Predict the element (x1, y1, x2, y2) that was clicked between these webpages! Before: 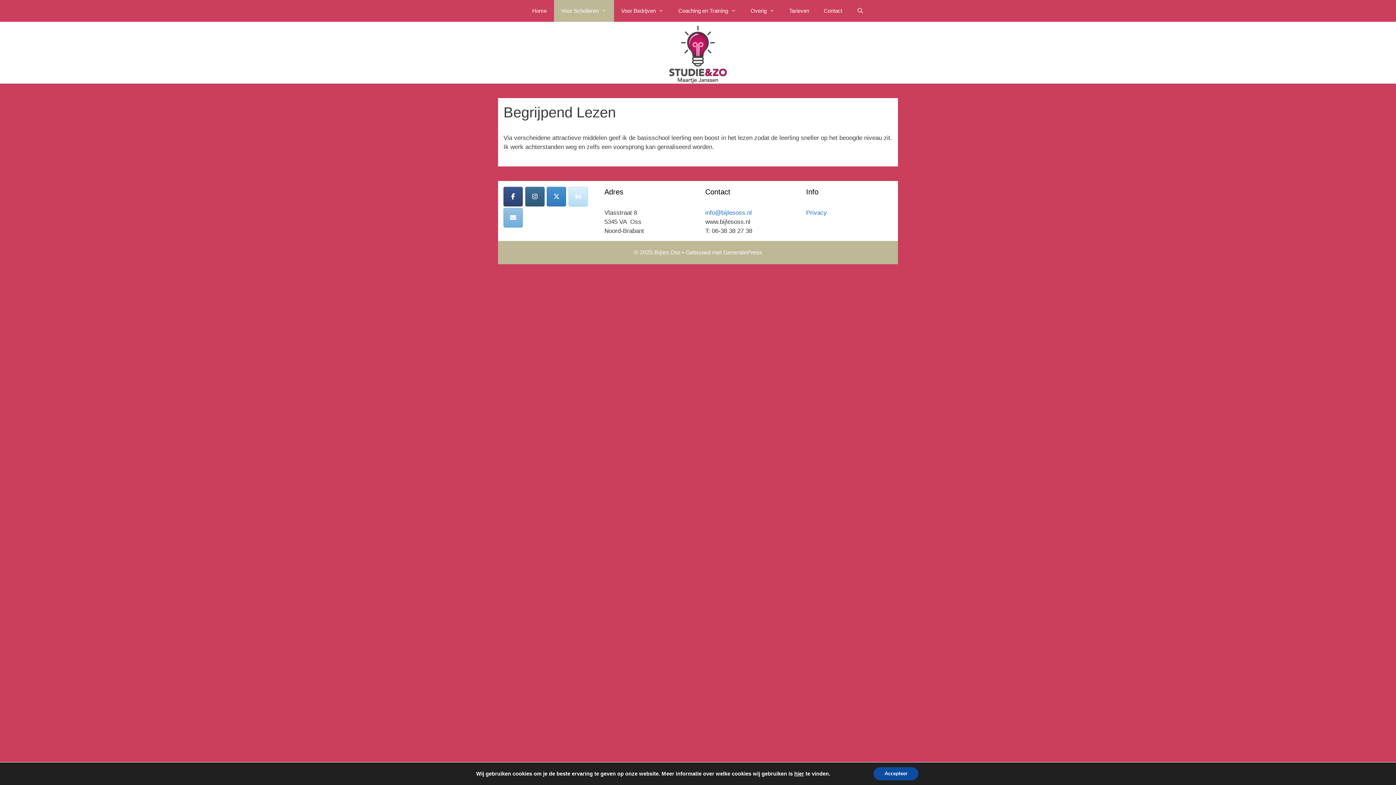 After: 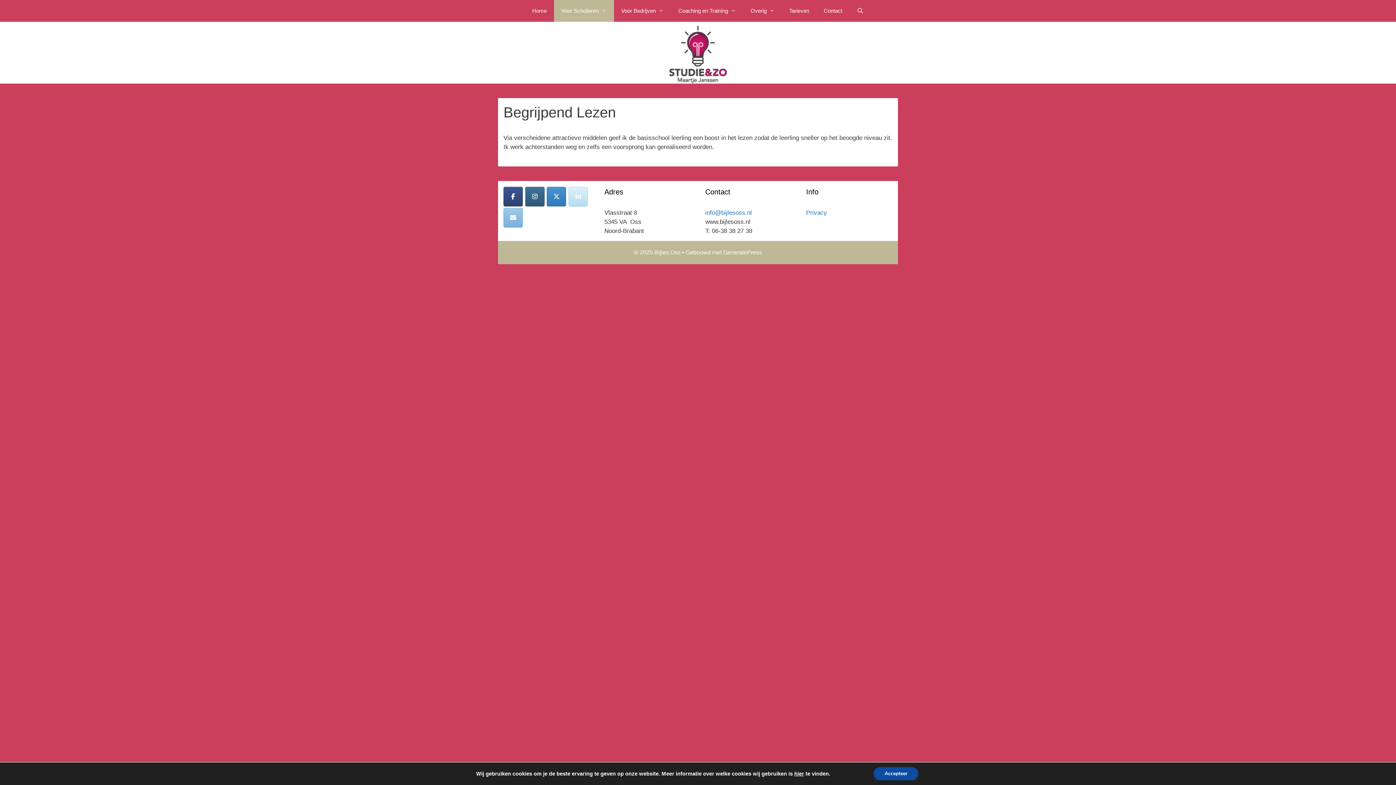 Action: bbox: (503, 207, 522, 227) label: Bijles Oss op Envelope